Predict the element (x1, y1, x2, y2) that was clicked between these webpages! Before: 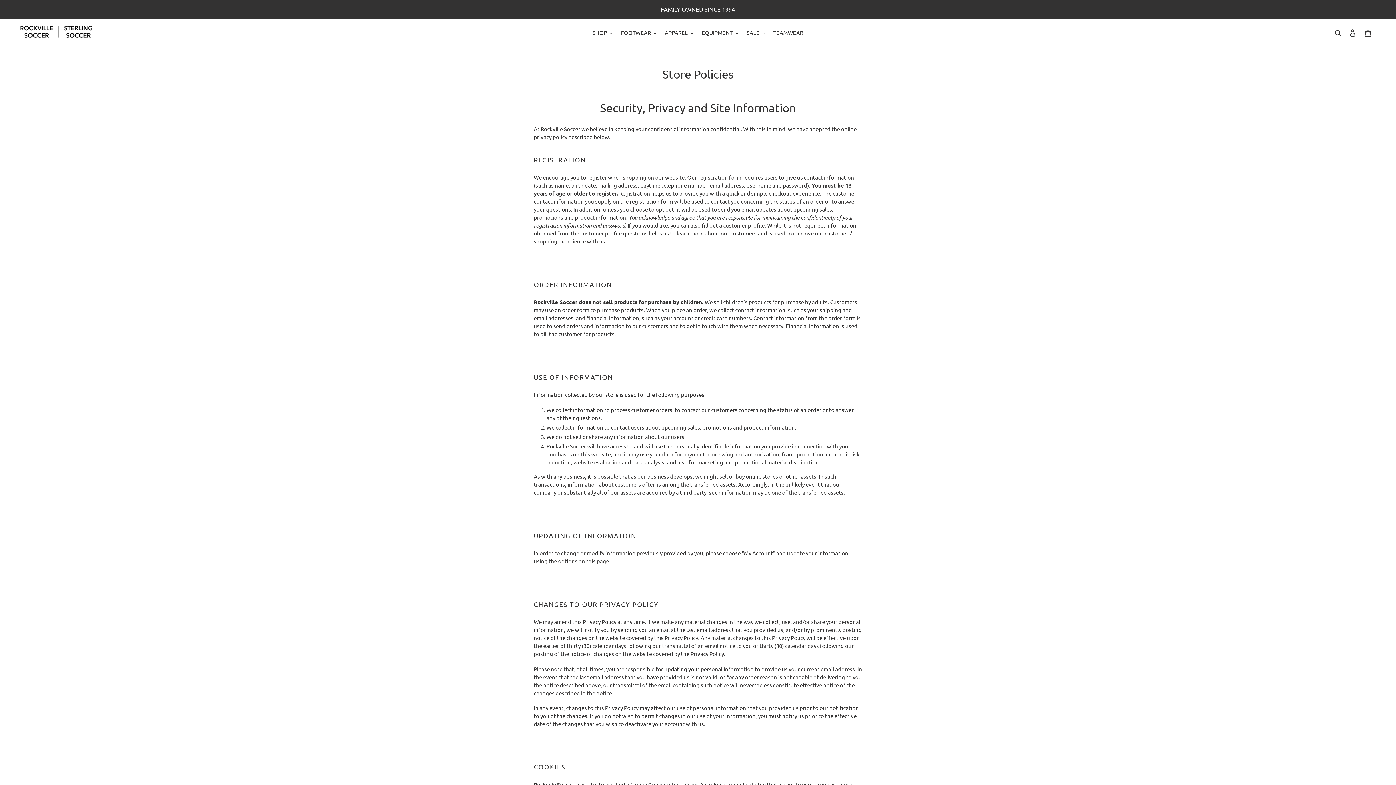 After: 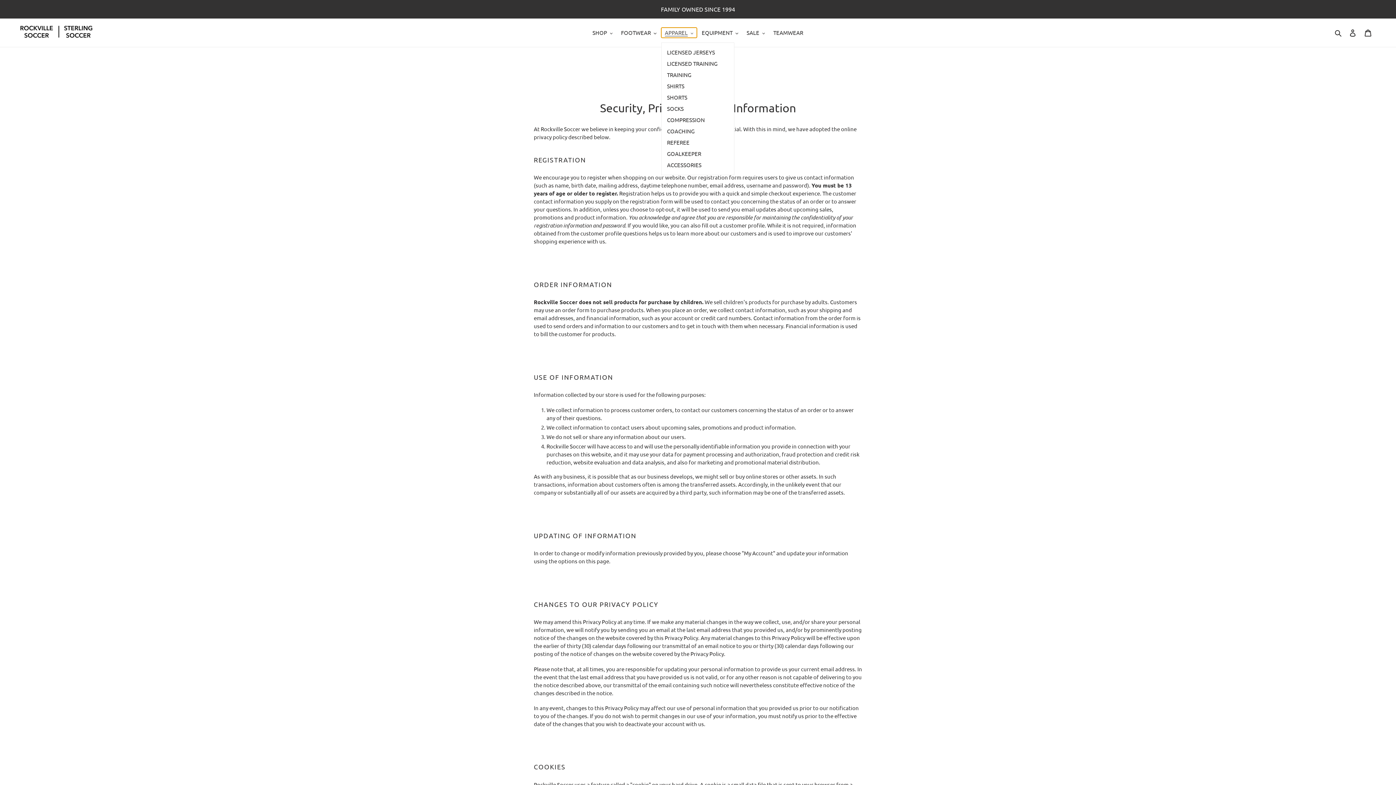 Action: bbox: (661, 27, 697, 37) label: APPAREL